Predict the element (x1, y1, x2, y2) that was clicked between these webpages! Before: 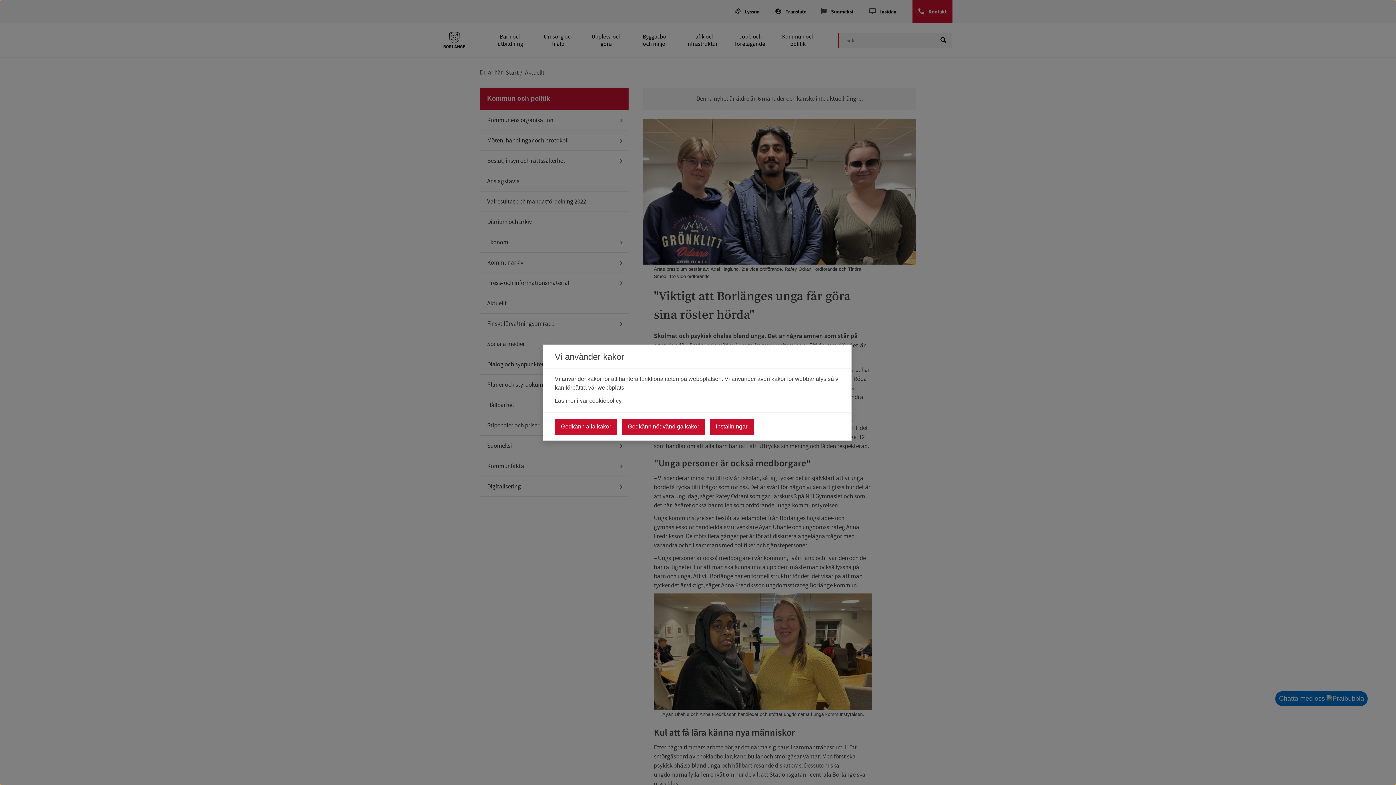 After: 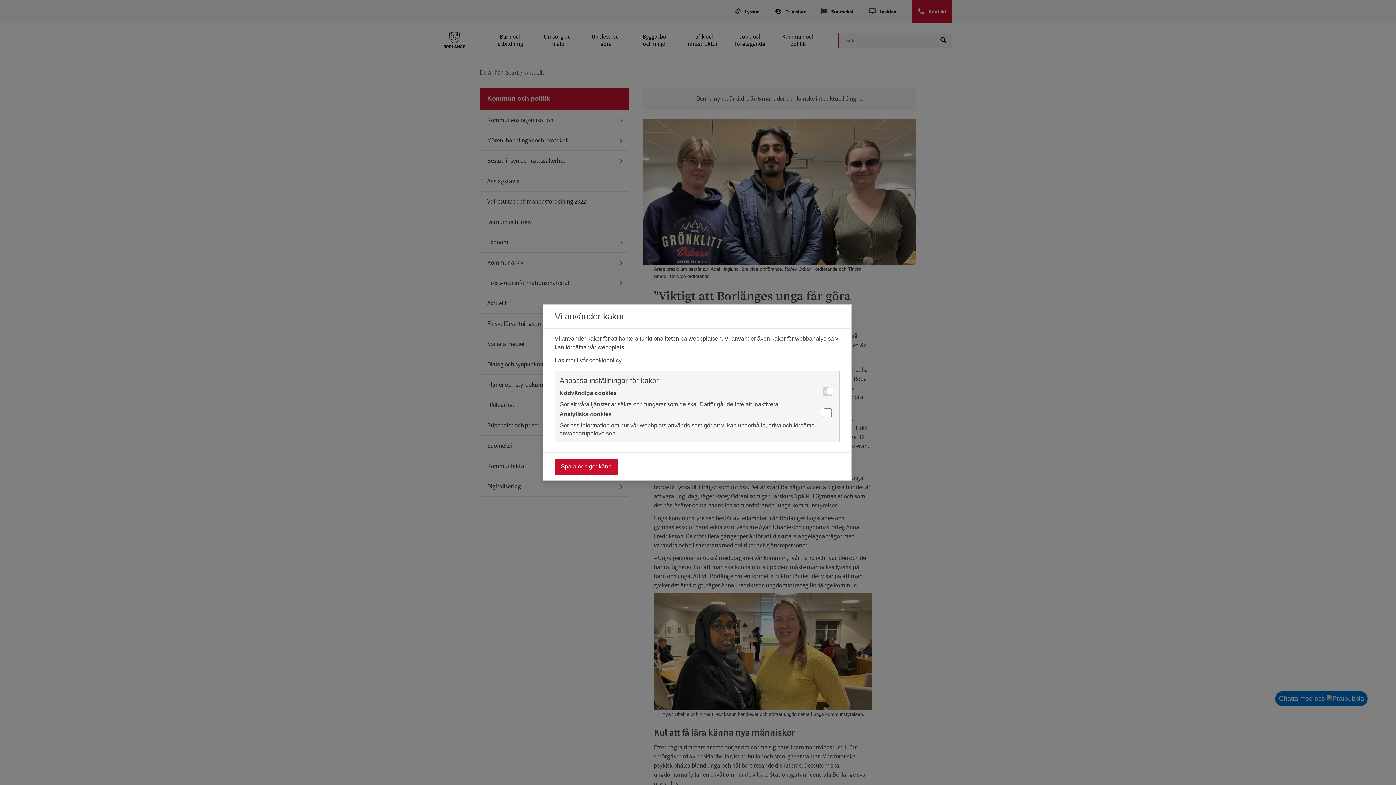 Action: label: Inställningar bbox: (709, 418, 753, 434)